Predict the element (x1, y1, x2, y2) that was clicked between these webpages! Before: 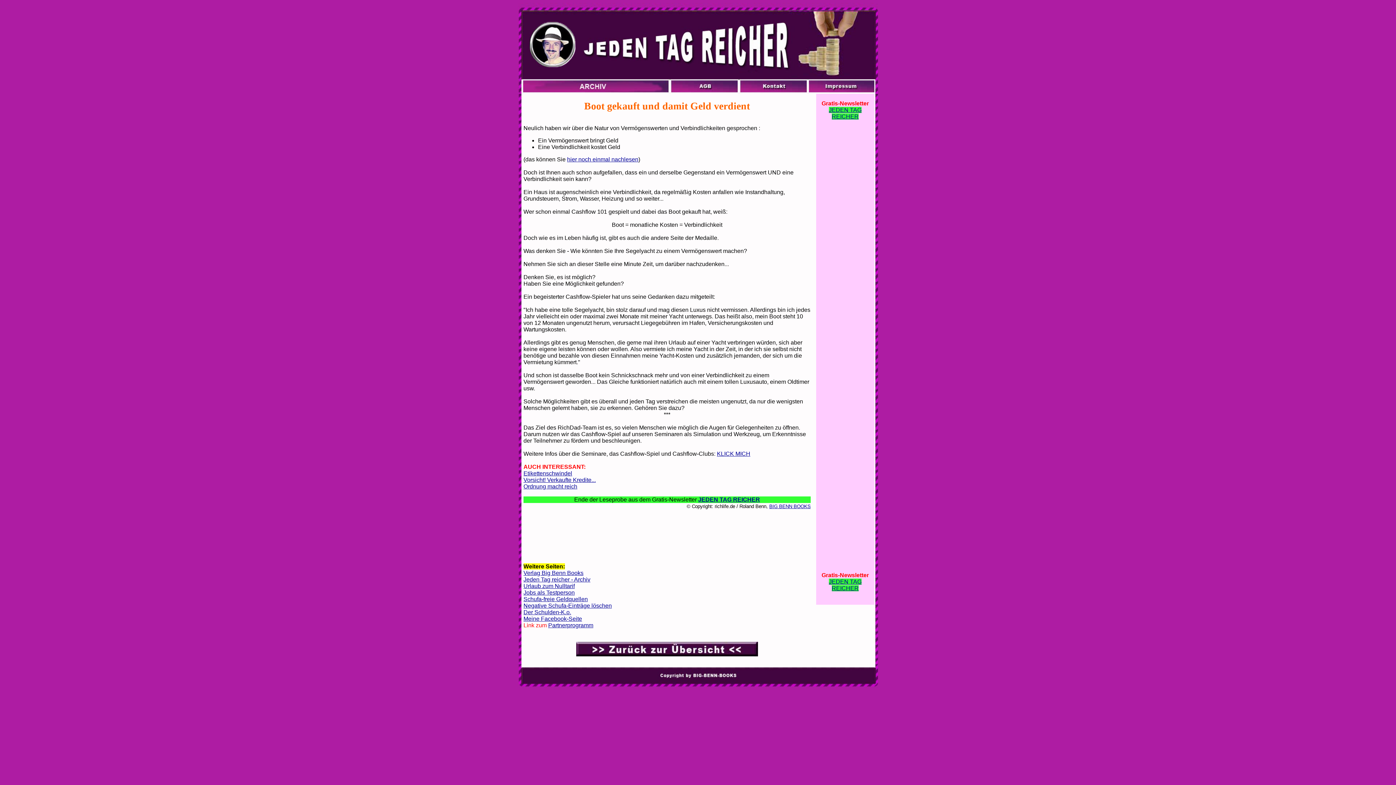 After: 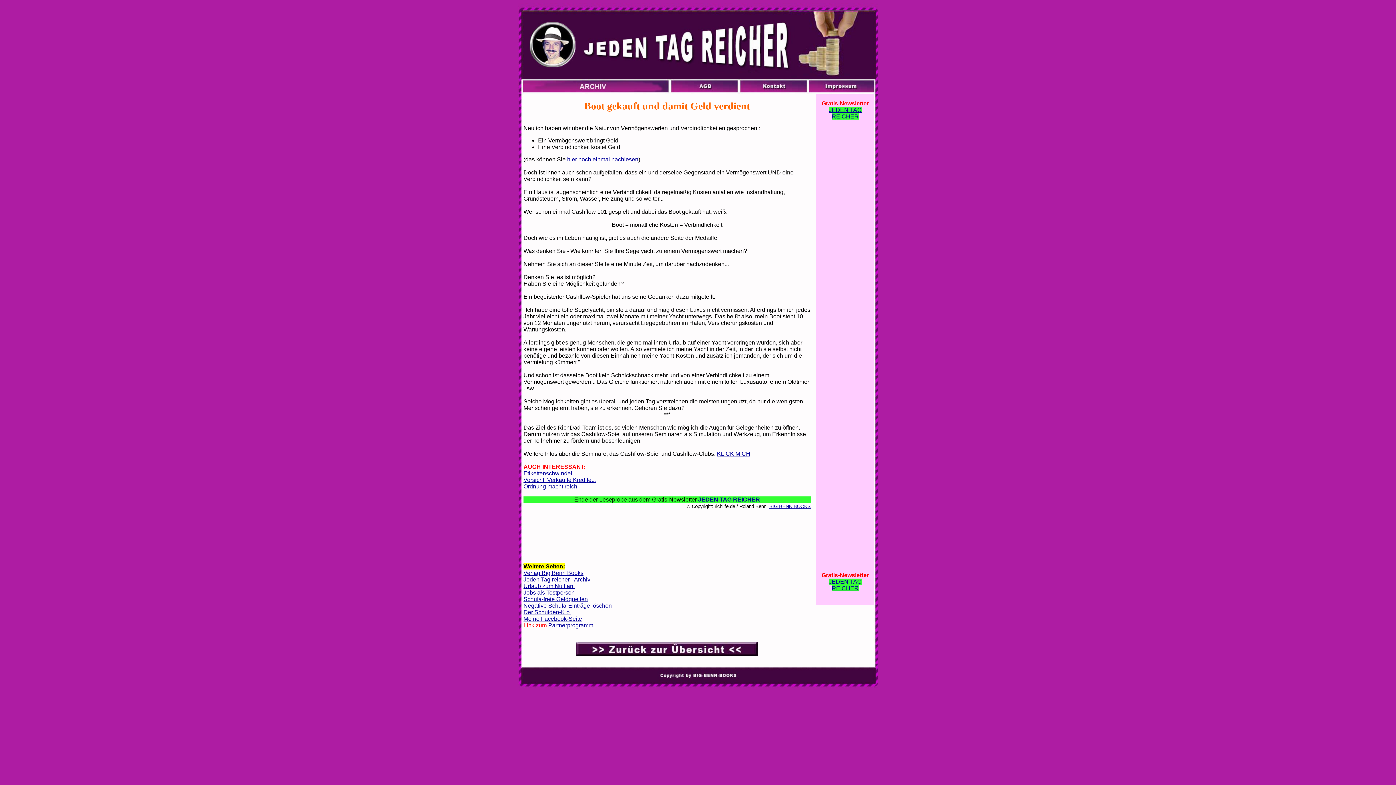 Action: bbox: (829, 578, 861, 591) label: JEDEN TAG REICHER